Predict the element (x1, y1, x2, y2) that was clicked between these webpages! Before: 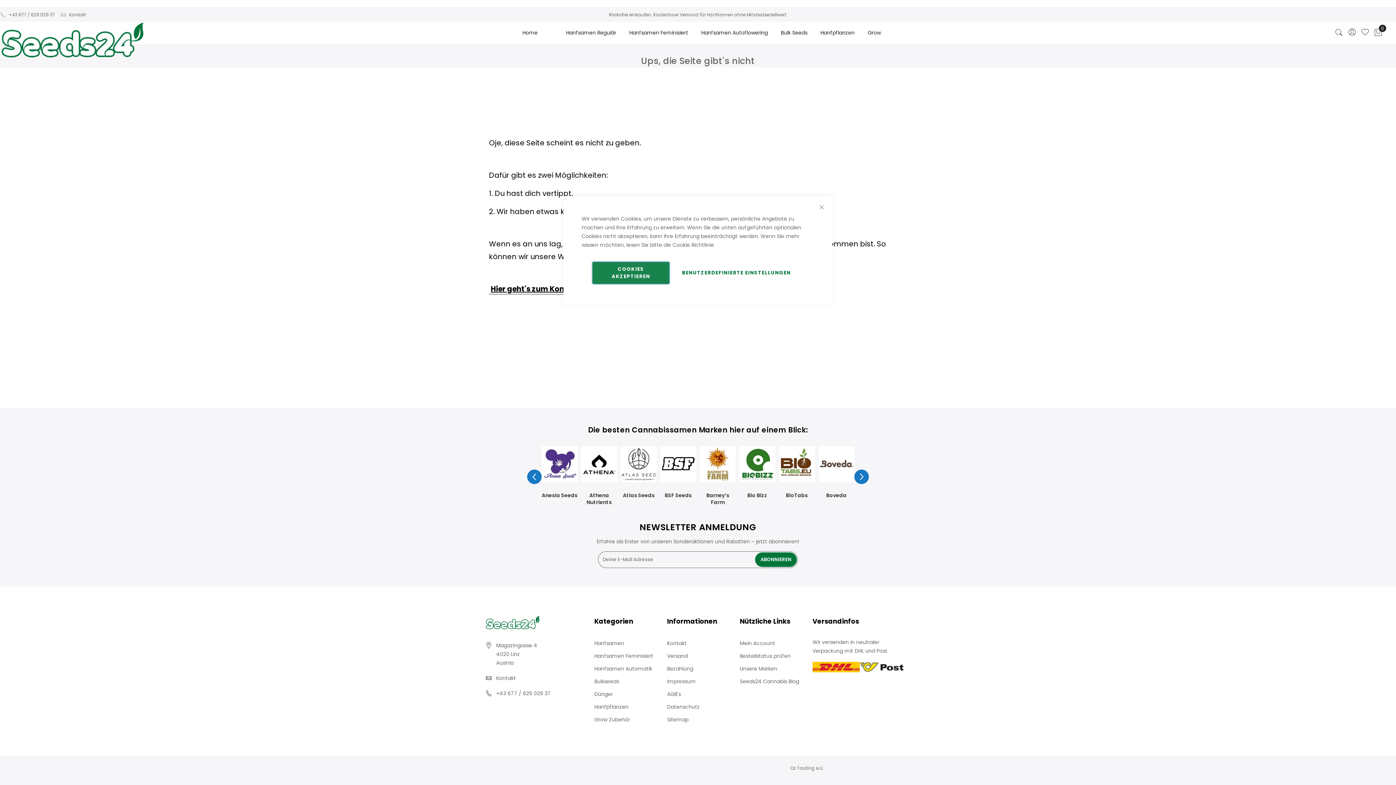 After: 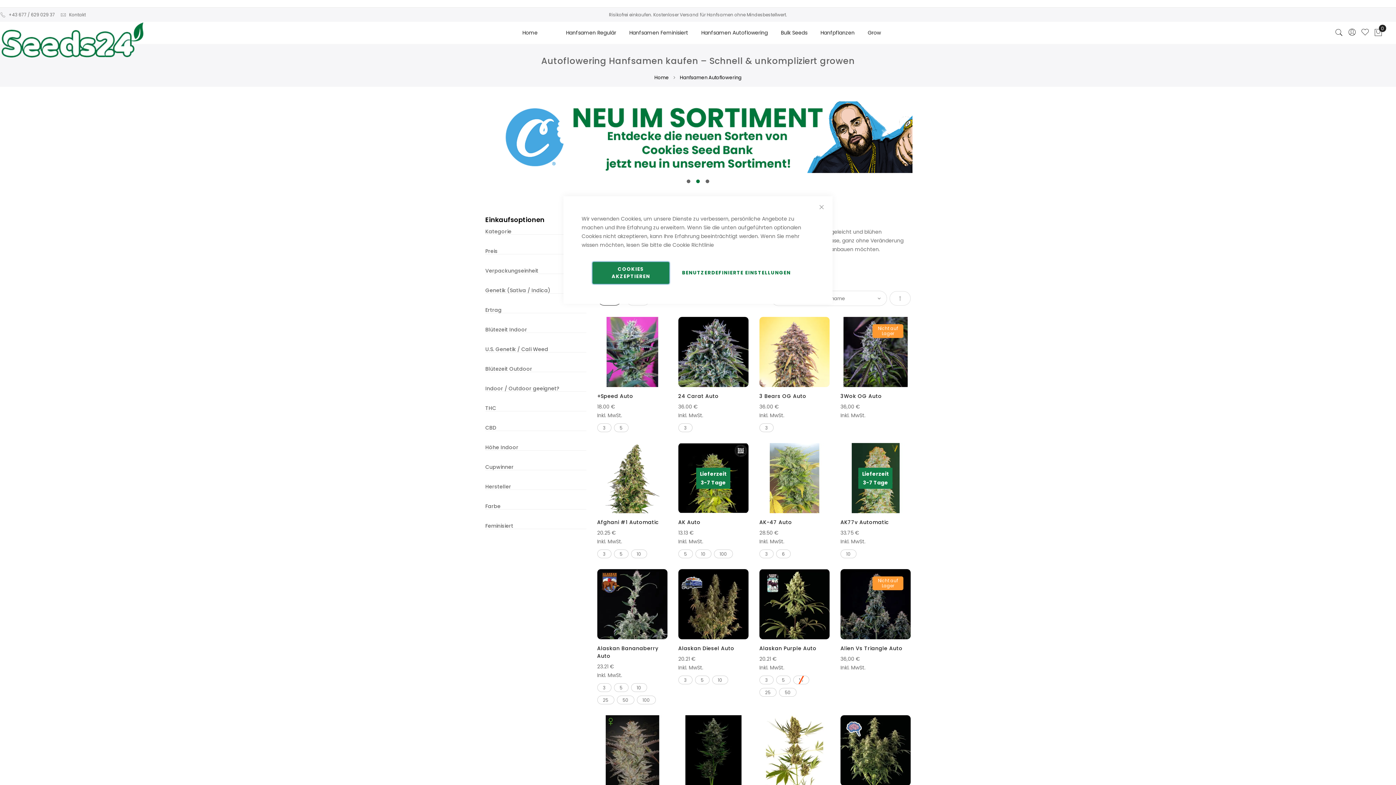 Action: label: Hanfsamen Automatik bbox: (594, 665, 652, 672)